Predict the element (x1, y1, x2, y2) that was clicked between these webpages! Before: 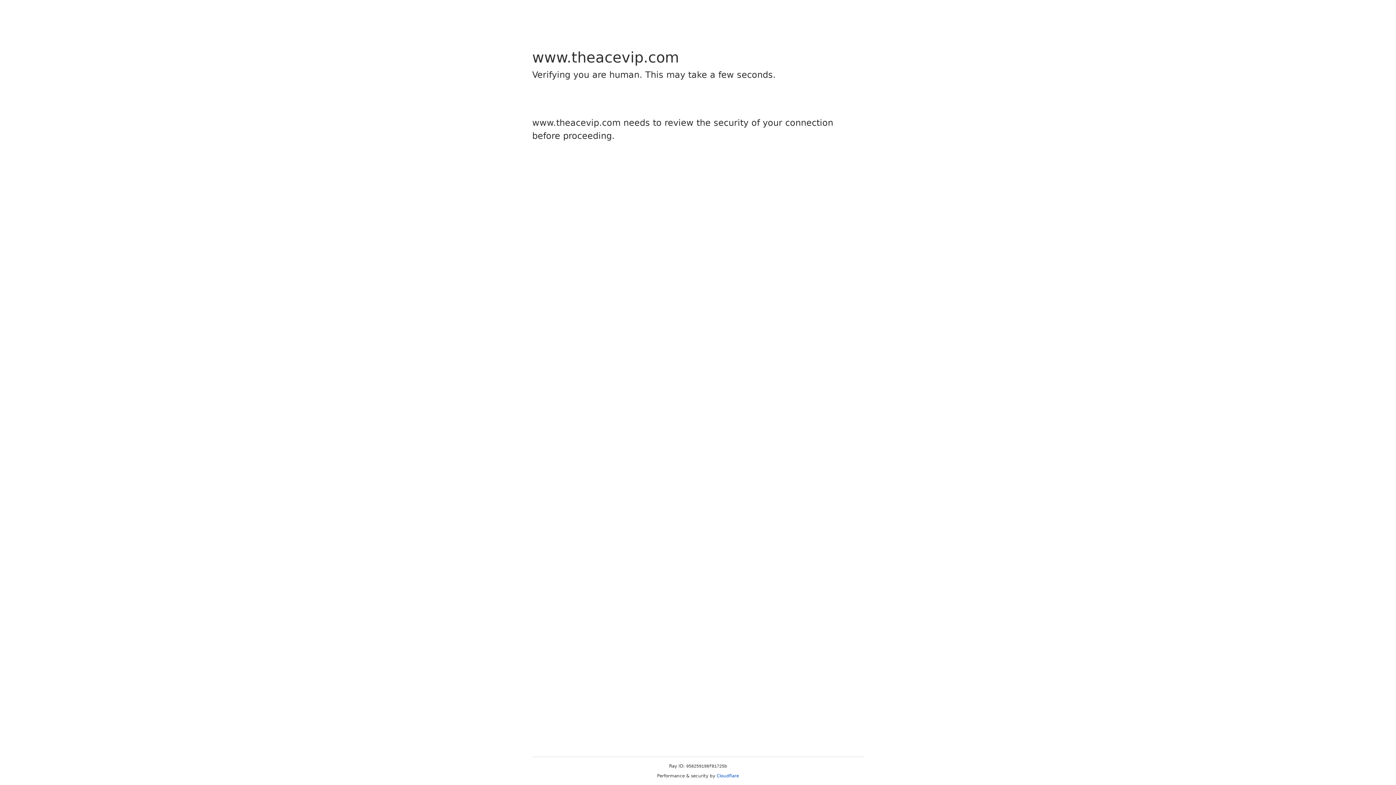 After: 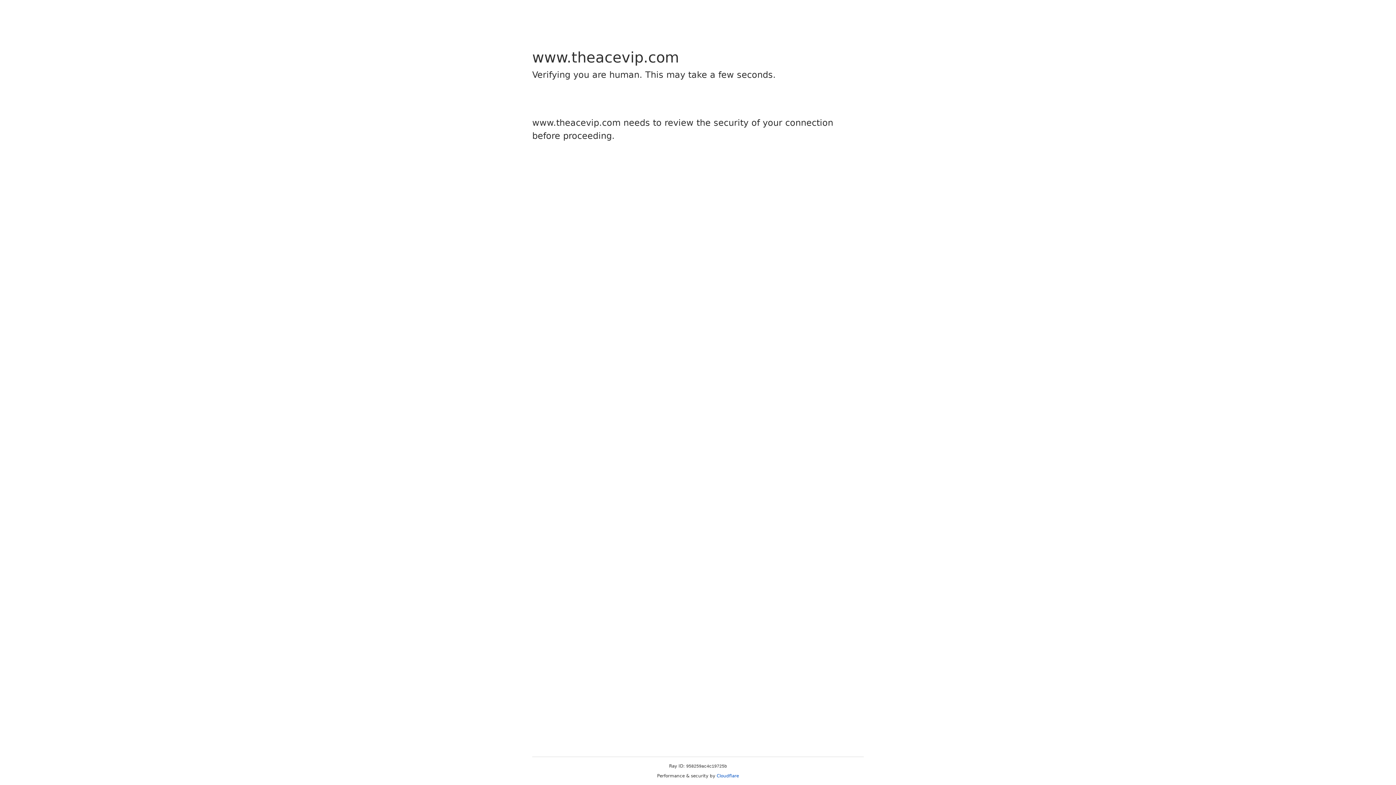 Action: label: Cloudflare bbox: (716, 773, 739, 778)